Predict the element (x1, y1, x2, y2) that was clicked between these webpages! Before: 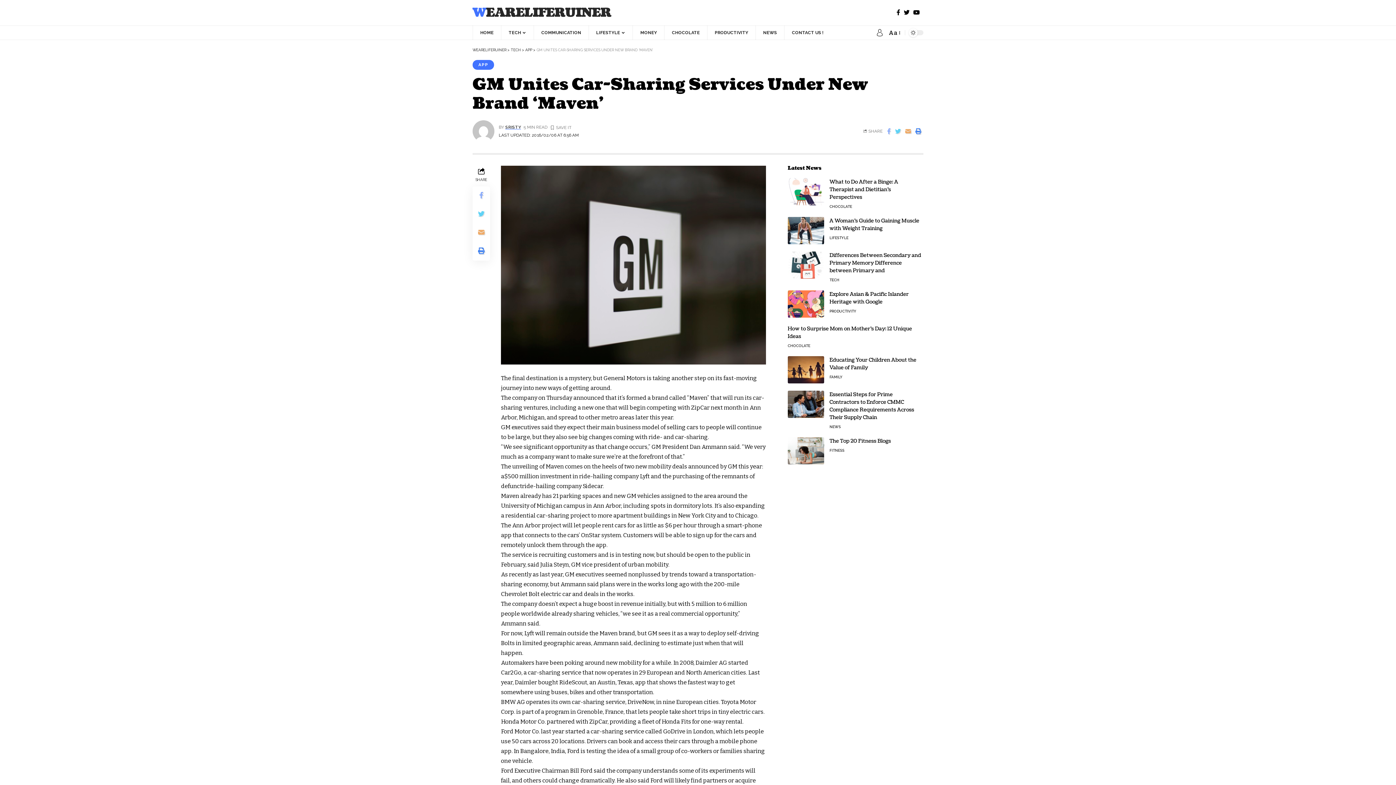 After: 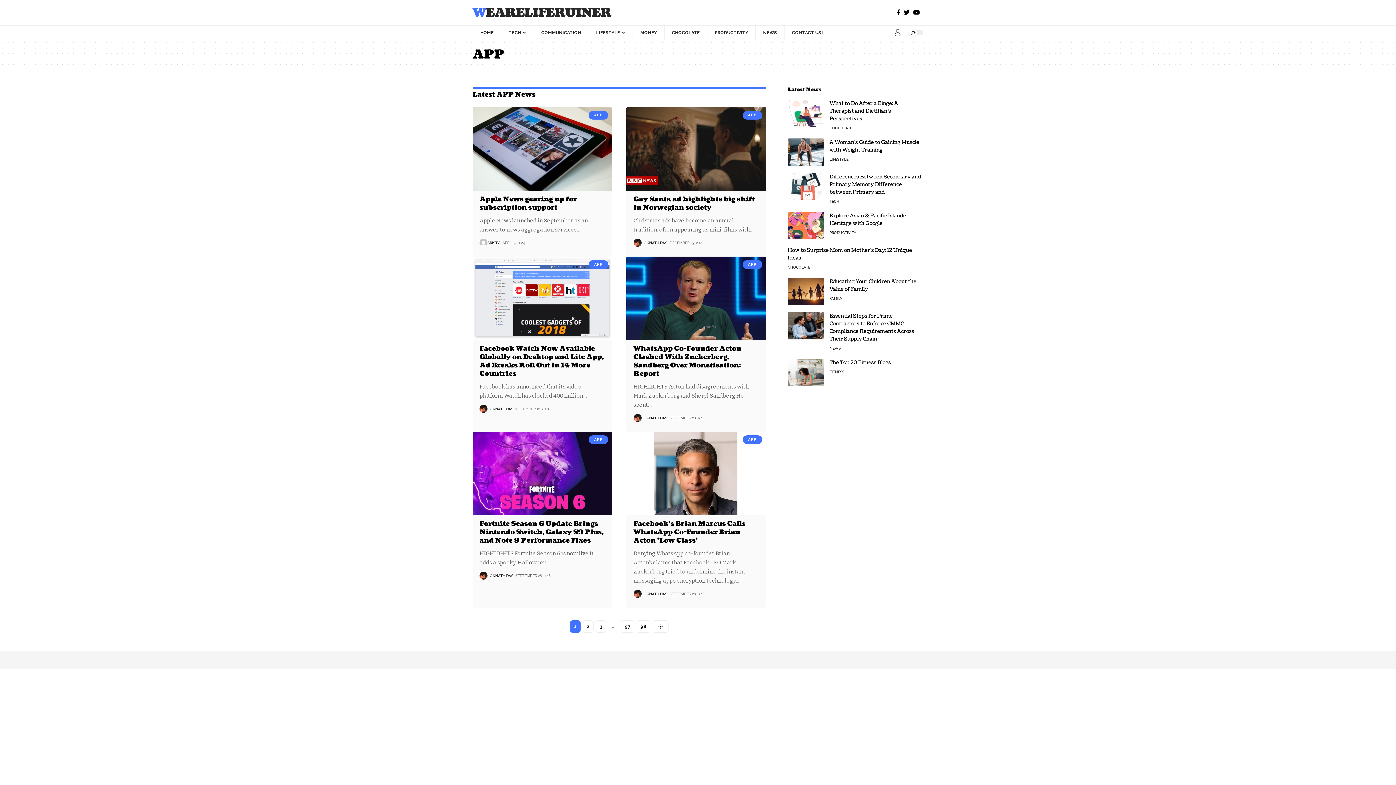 Action: label: APP bbox: (472, 60, 494, 69)